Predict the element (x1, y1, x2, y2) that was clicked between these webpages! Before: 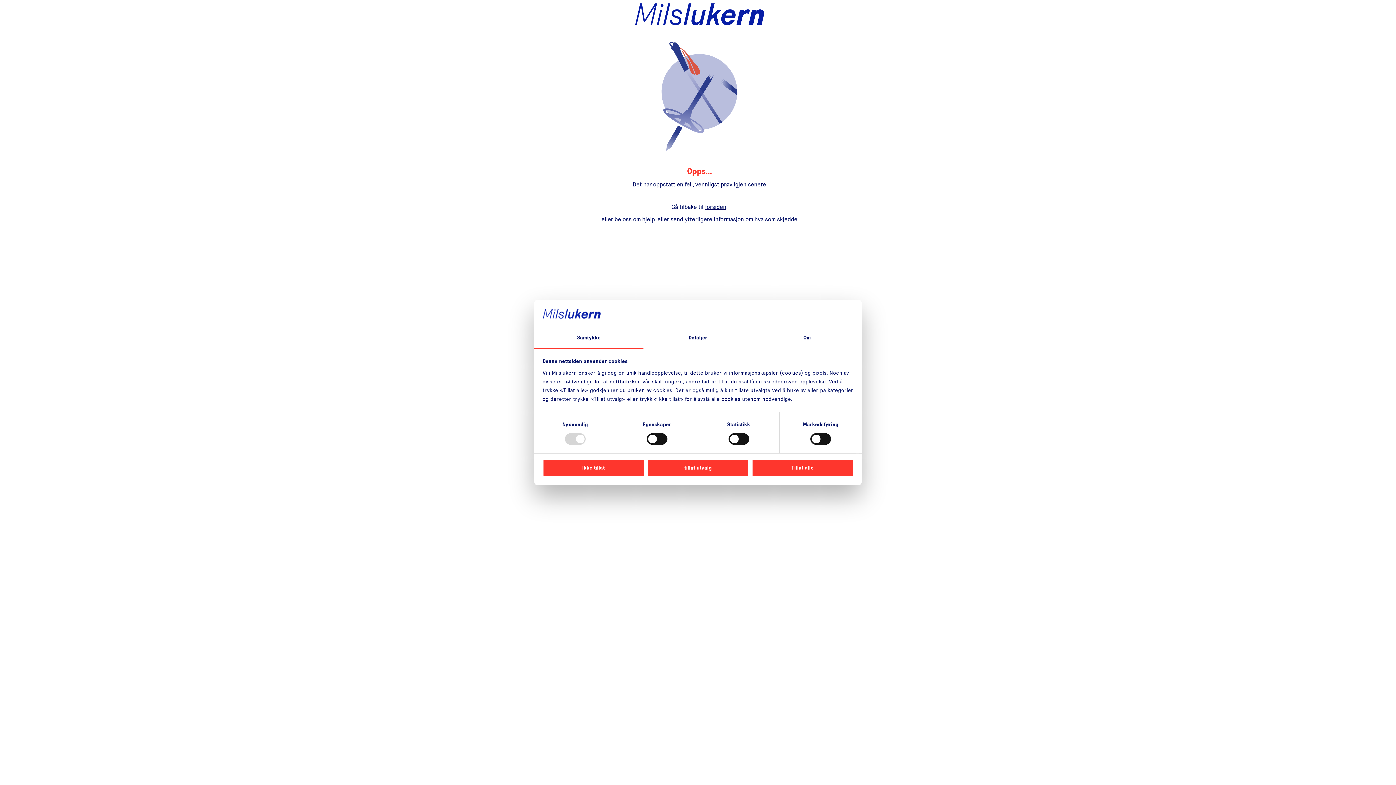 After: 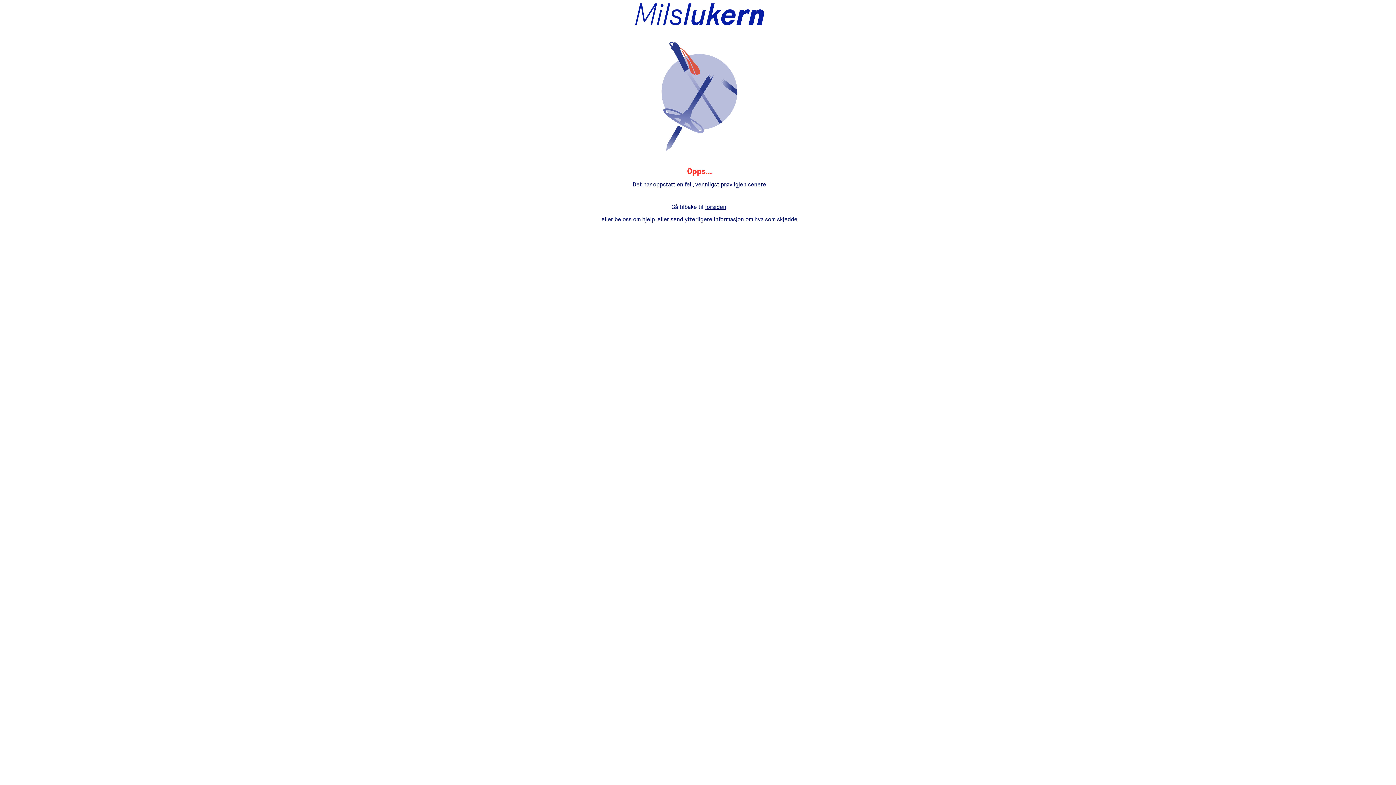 Action: bbox: (647, 459, 749, 476) label: tillat utvalg